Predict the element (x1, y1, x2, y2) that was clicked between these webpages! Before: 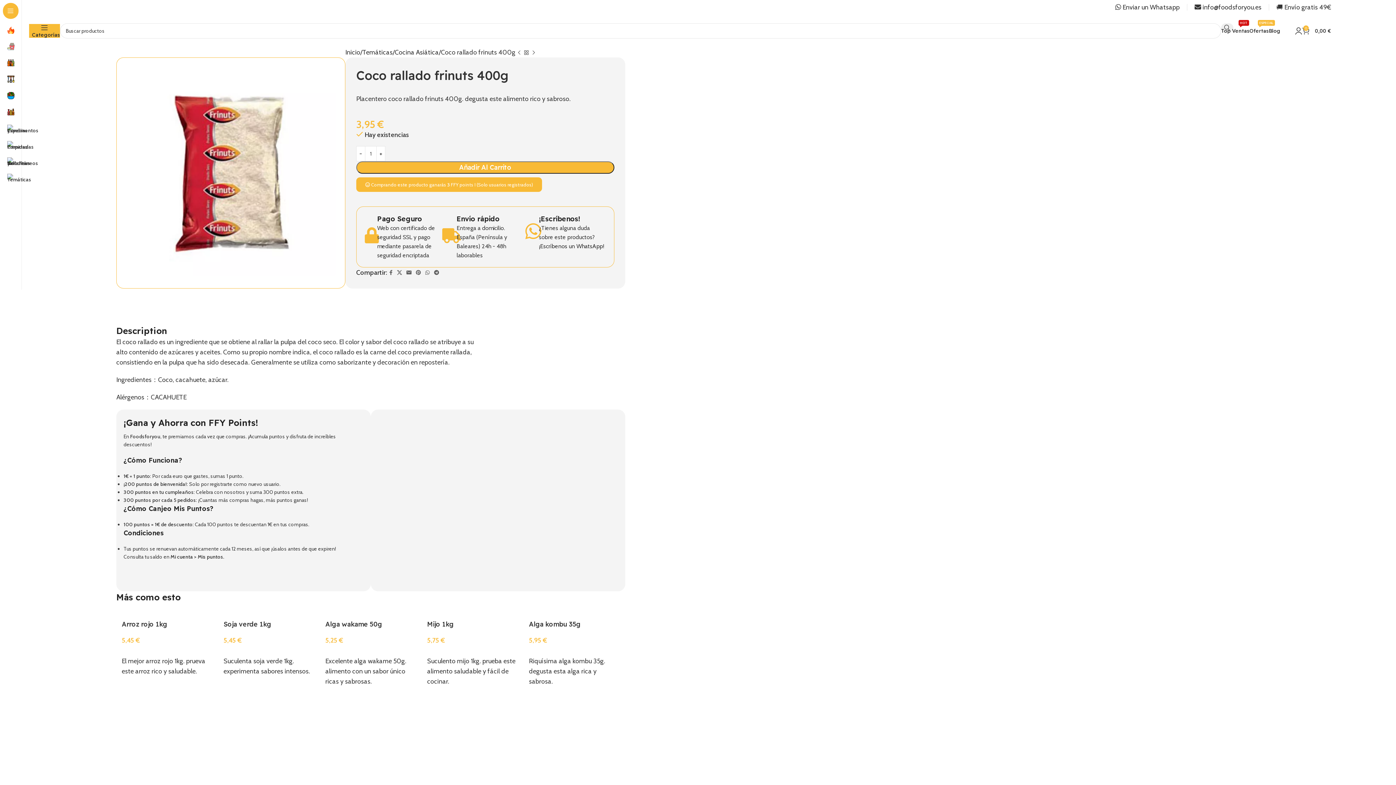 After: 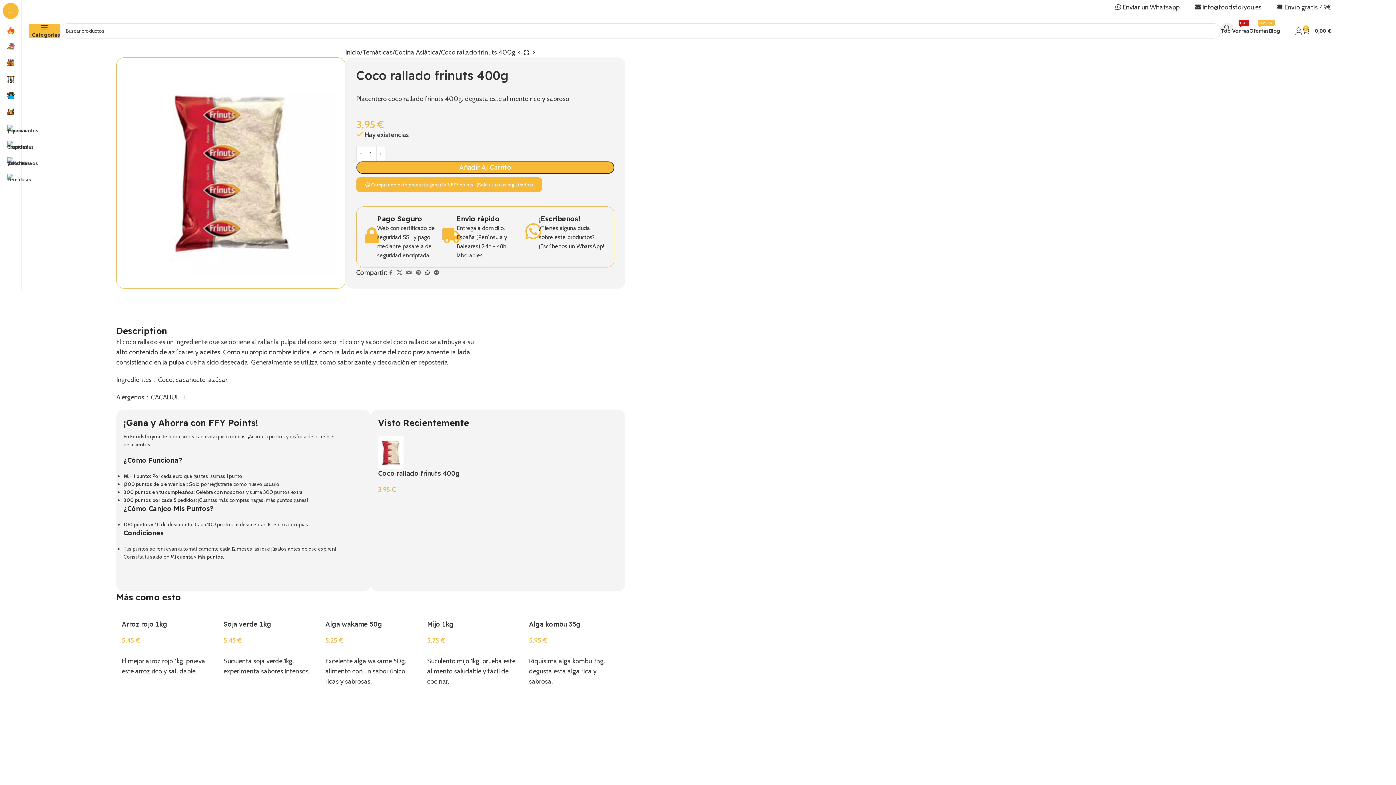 Action: bbox: (423, 267, 432, 277) label: Enlace social WhatsApp